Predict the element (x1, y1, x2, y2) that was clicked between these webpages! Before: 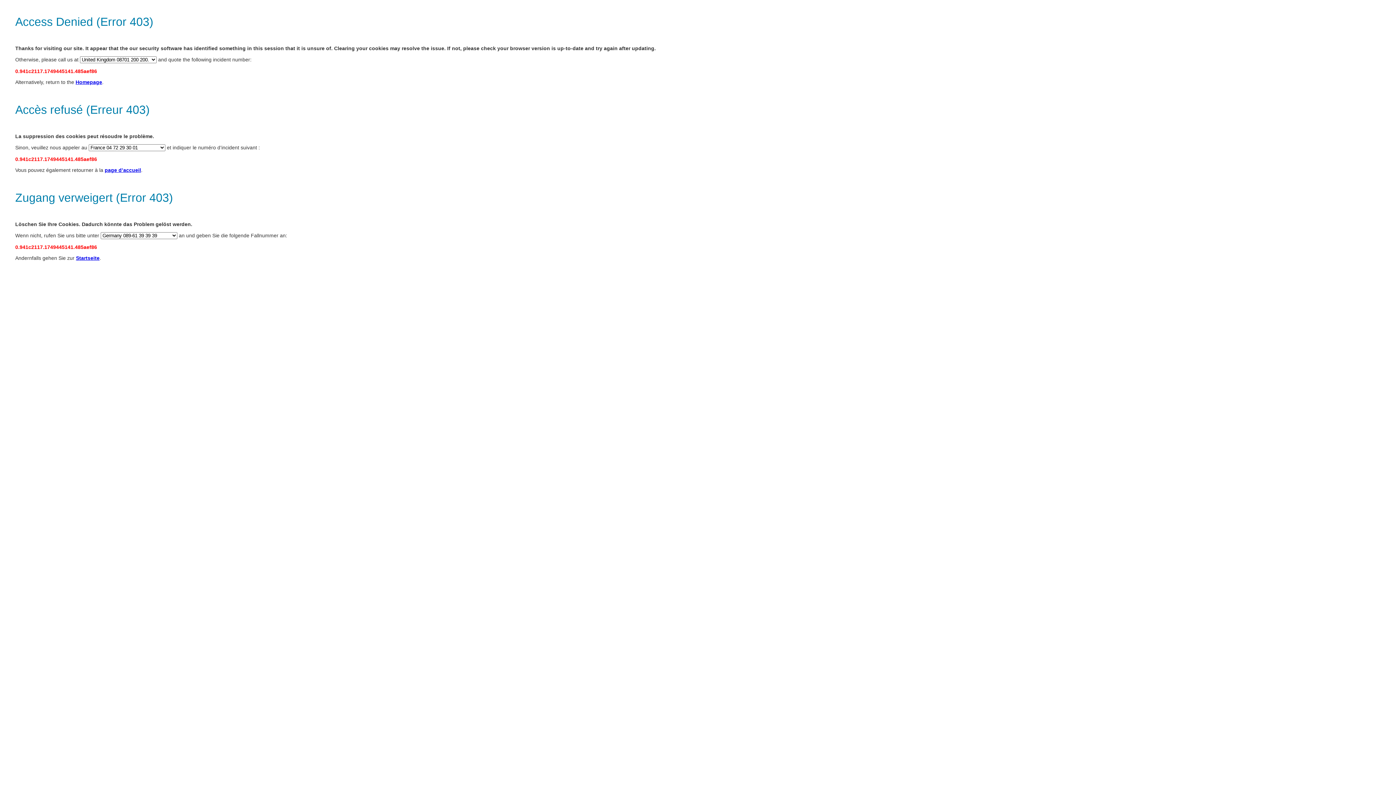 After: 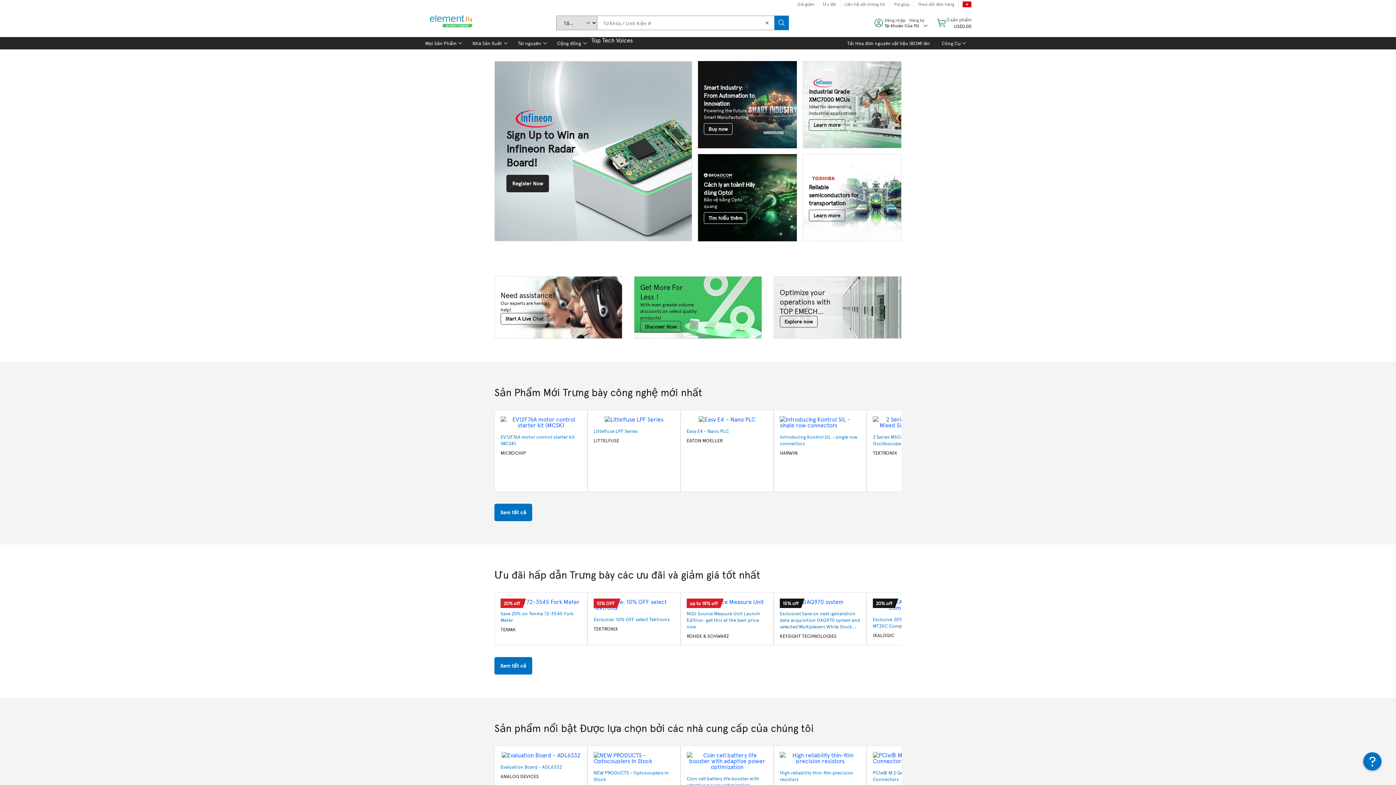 Action: label: page d’accueil bbox: (104, 167, 141, 173)